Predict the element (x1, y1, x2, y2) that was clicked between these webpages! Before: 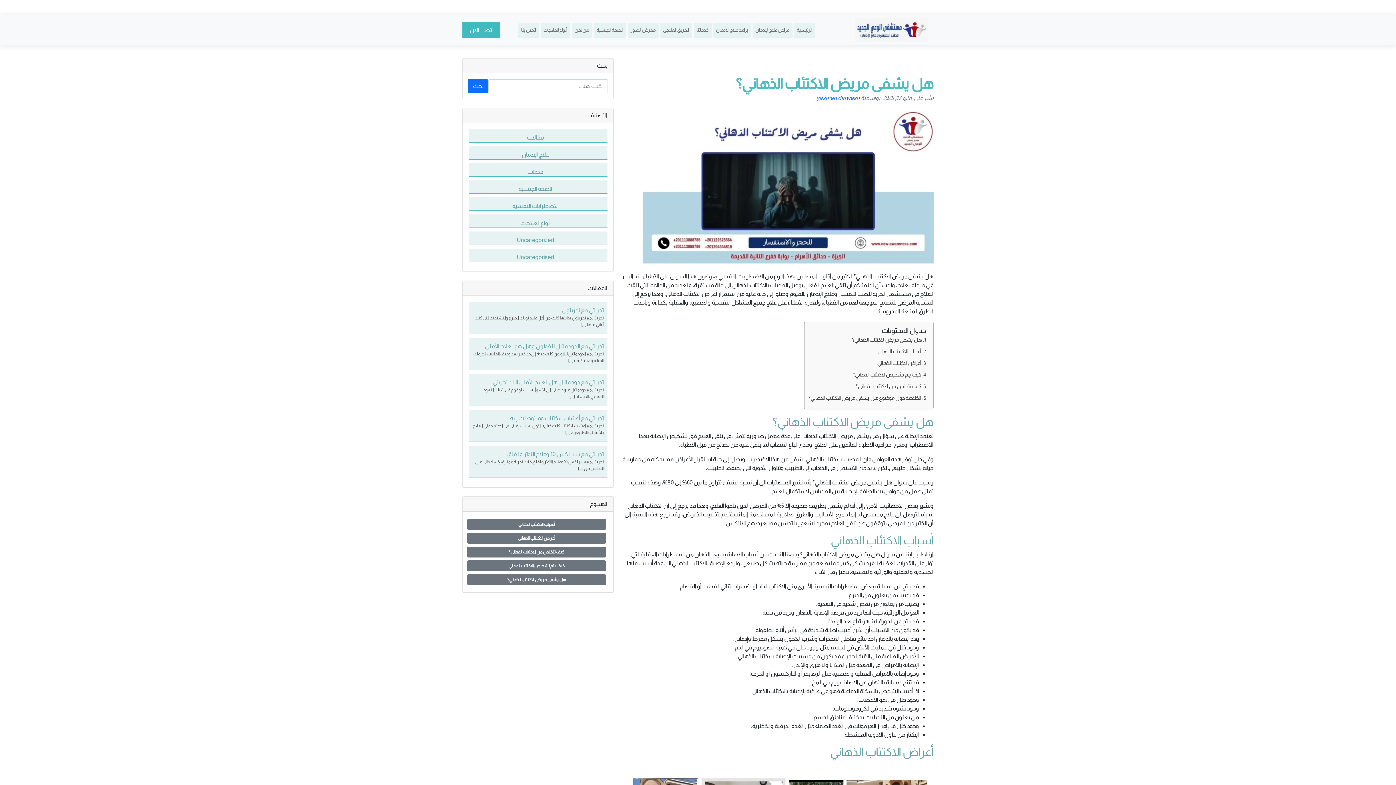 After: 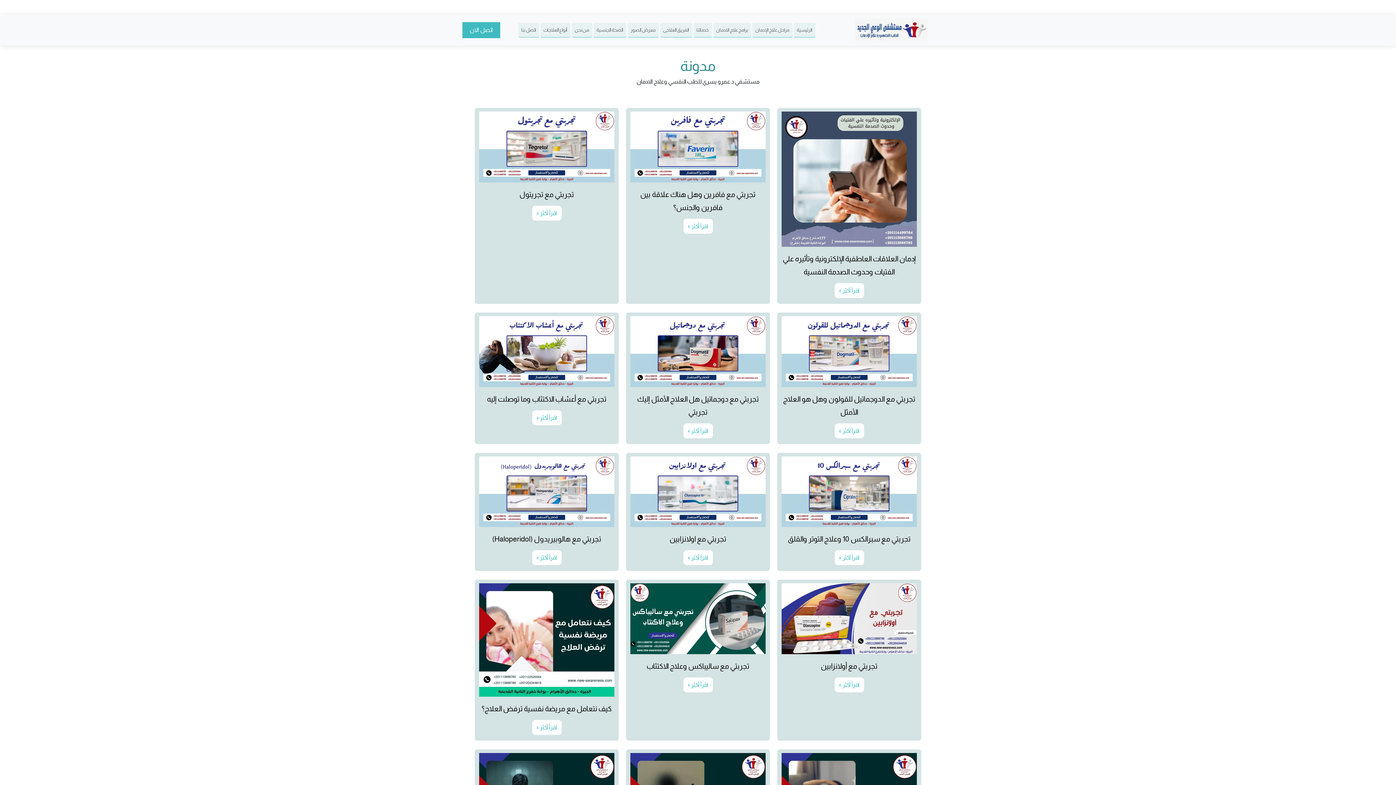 Action: bbox: (540, 22, 570, 37) label: أنواع العلاجات